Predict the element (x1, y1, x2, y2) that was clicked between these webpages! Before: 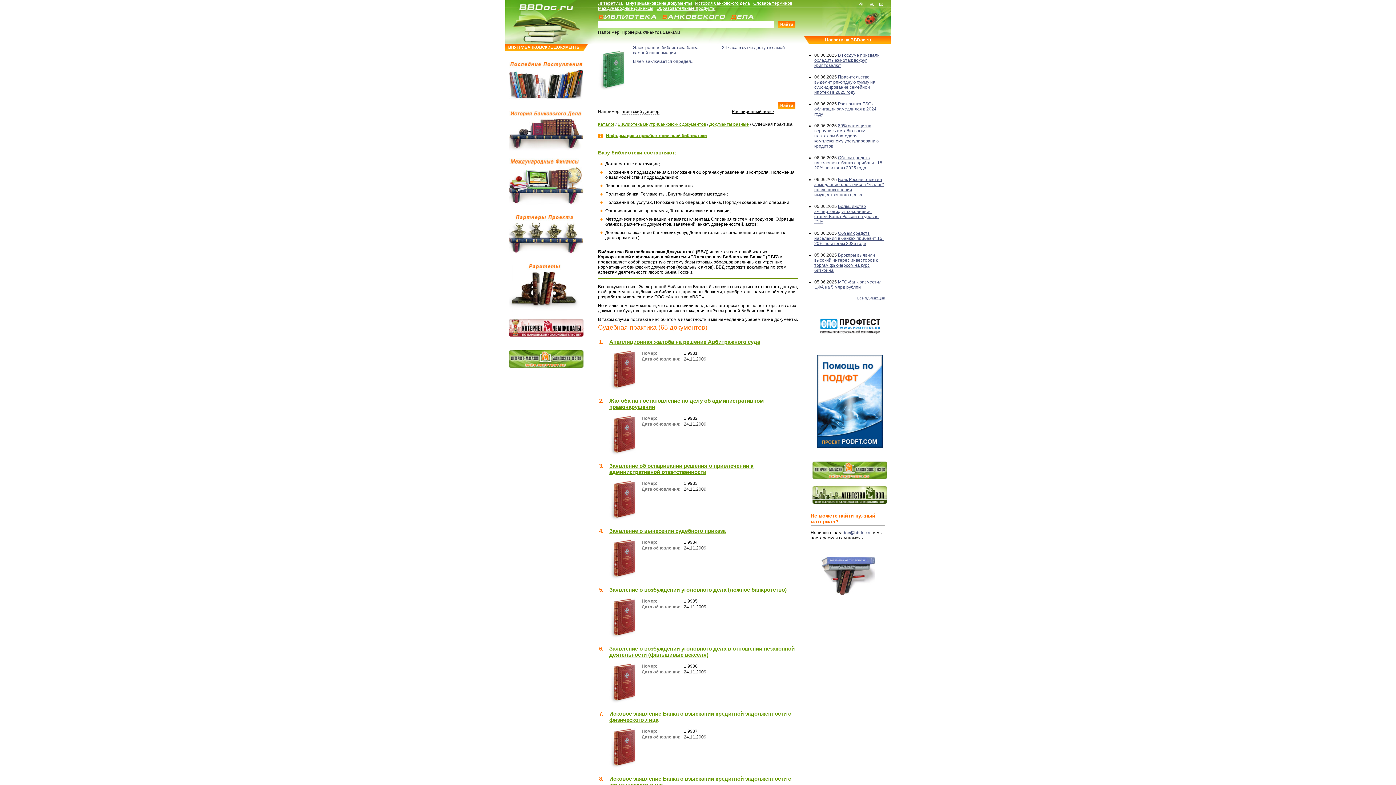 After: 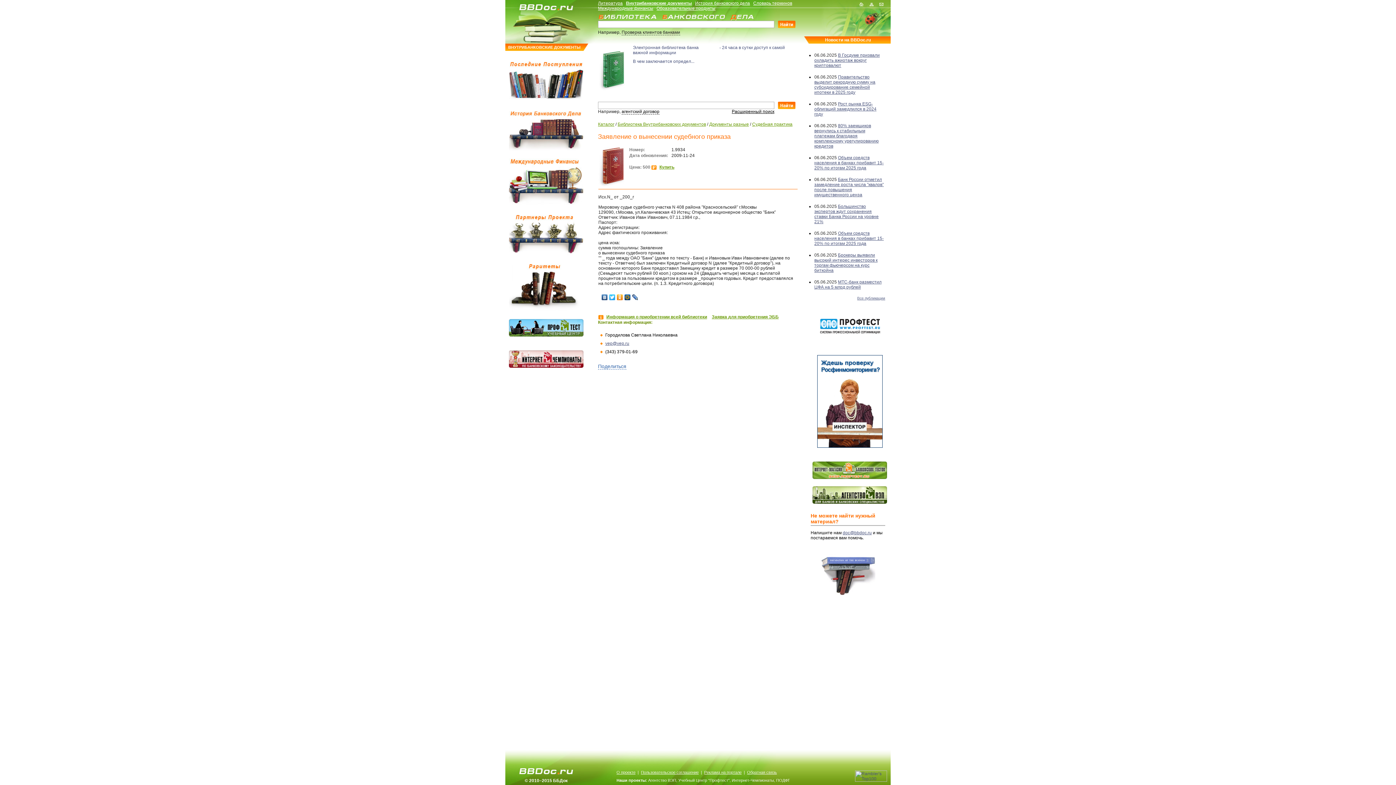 Action: label: Заявление о вынесении судебного приказа bbox: (609, 528, 725, 534)